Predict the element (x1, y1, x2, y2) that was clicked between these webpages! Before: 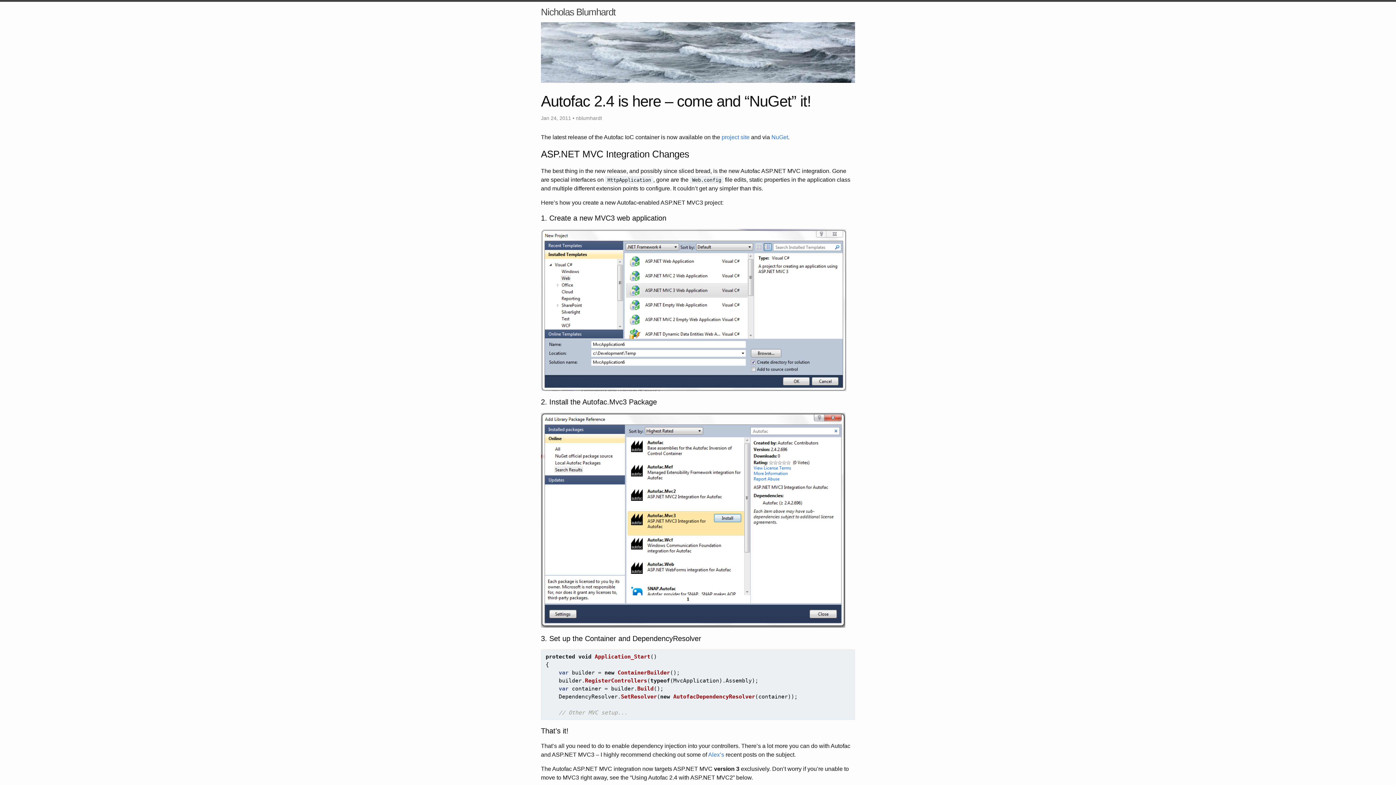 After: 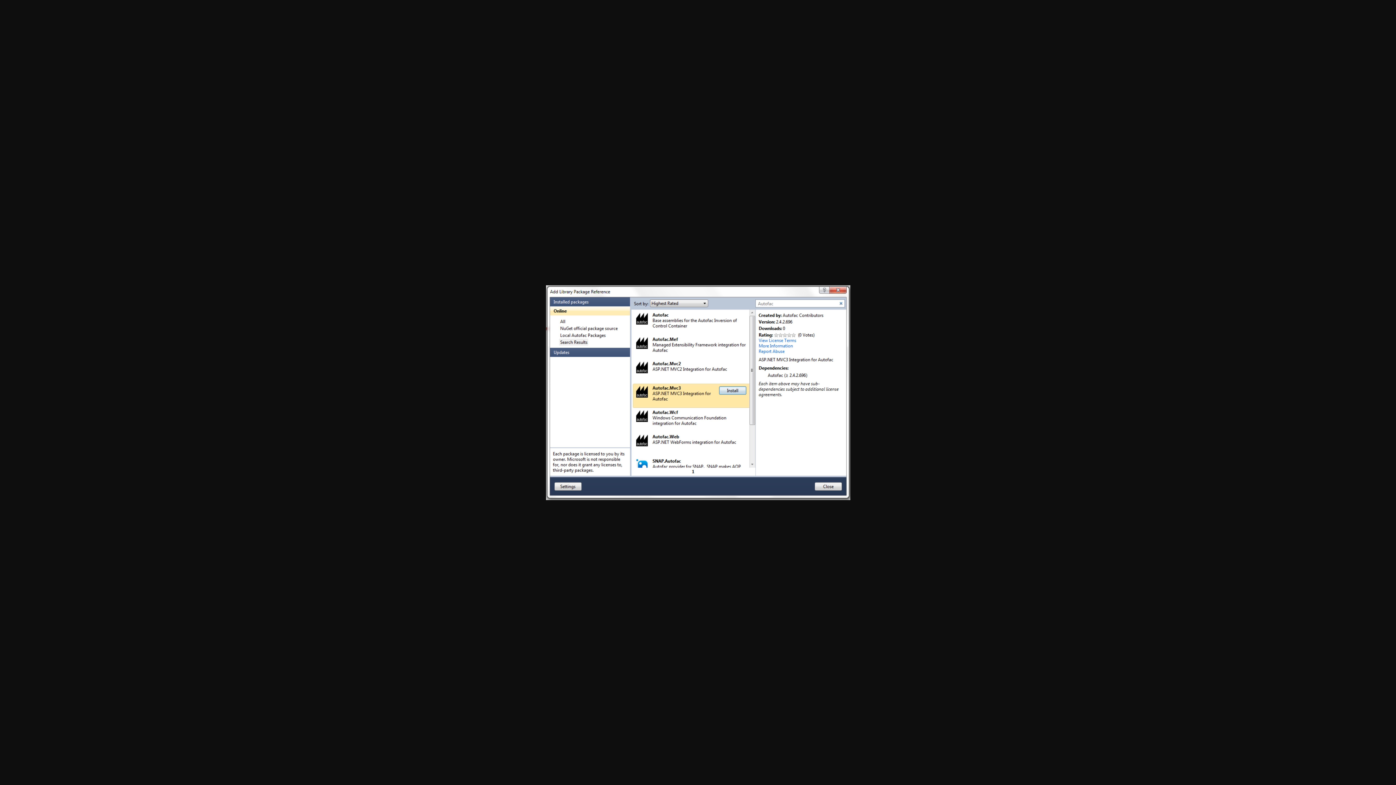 Action: bbox: (541, 517, 845, 523)